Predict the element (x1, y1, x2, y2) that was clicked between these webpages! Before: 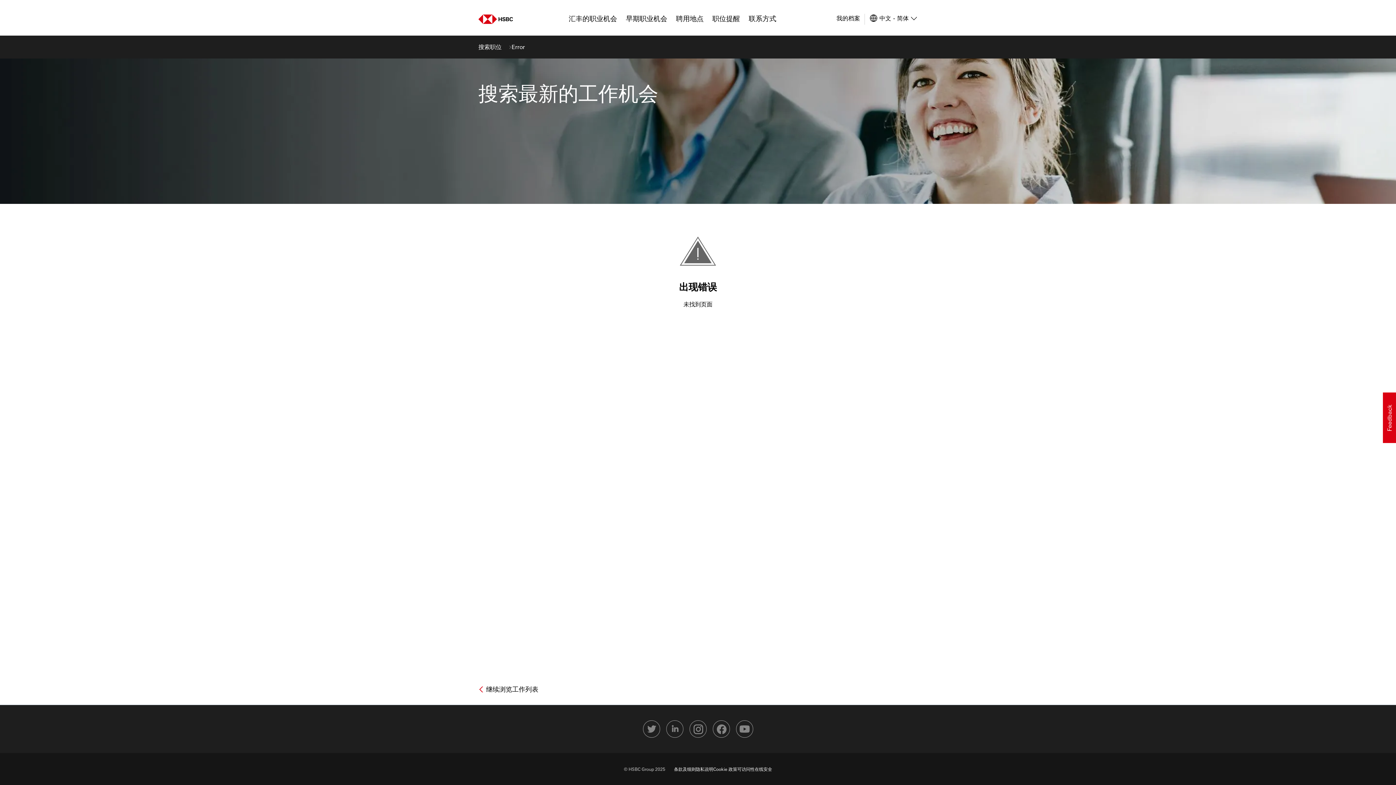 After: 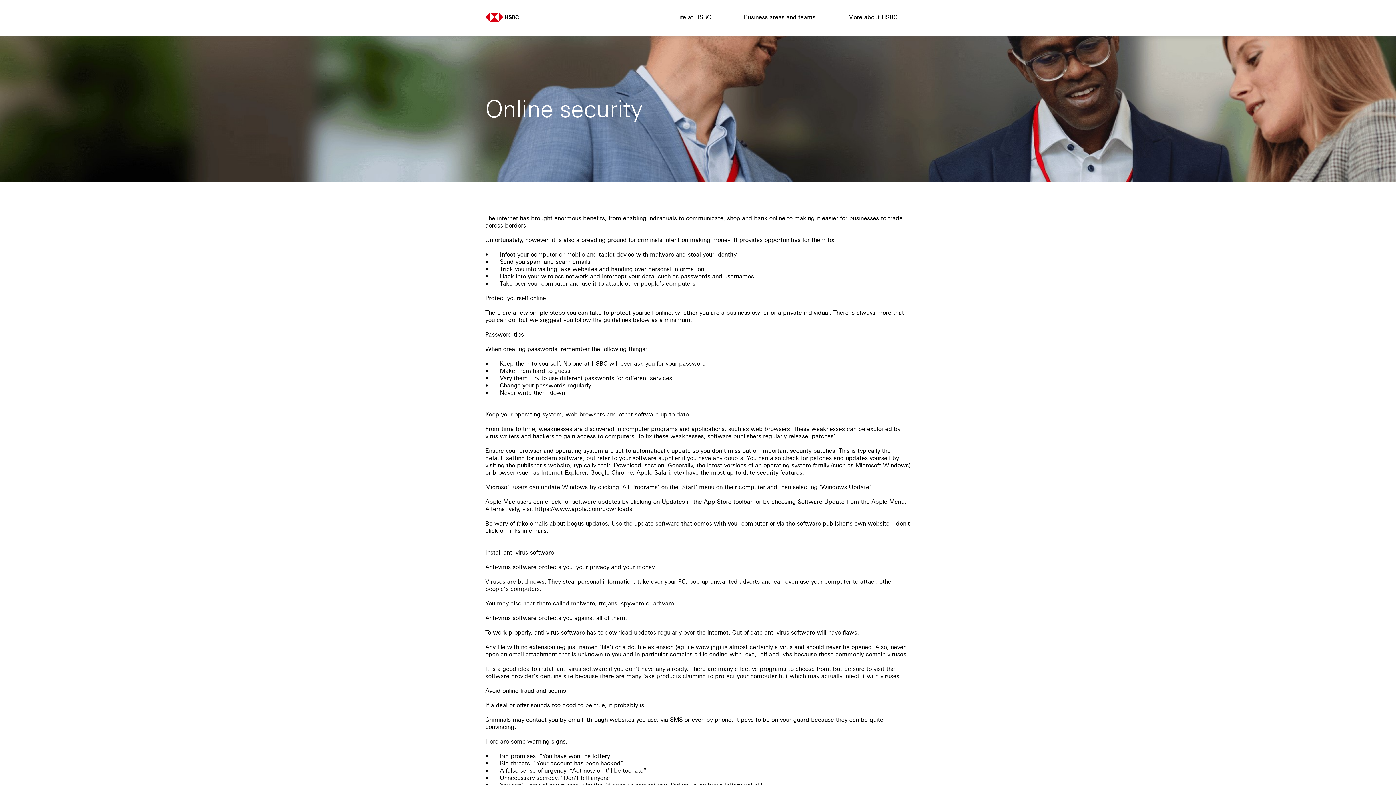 Action: bbox: (754, 766, 772, 772) label: 在线安全